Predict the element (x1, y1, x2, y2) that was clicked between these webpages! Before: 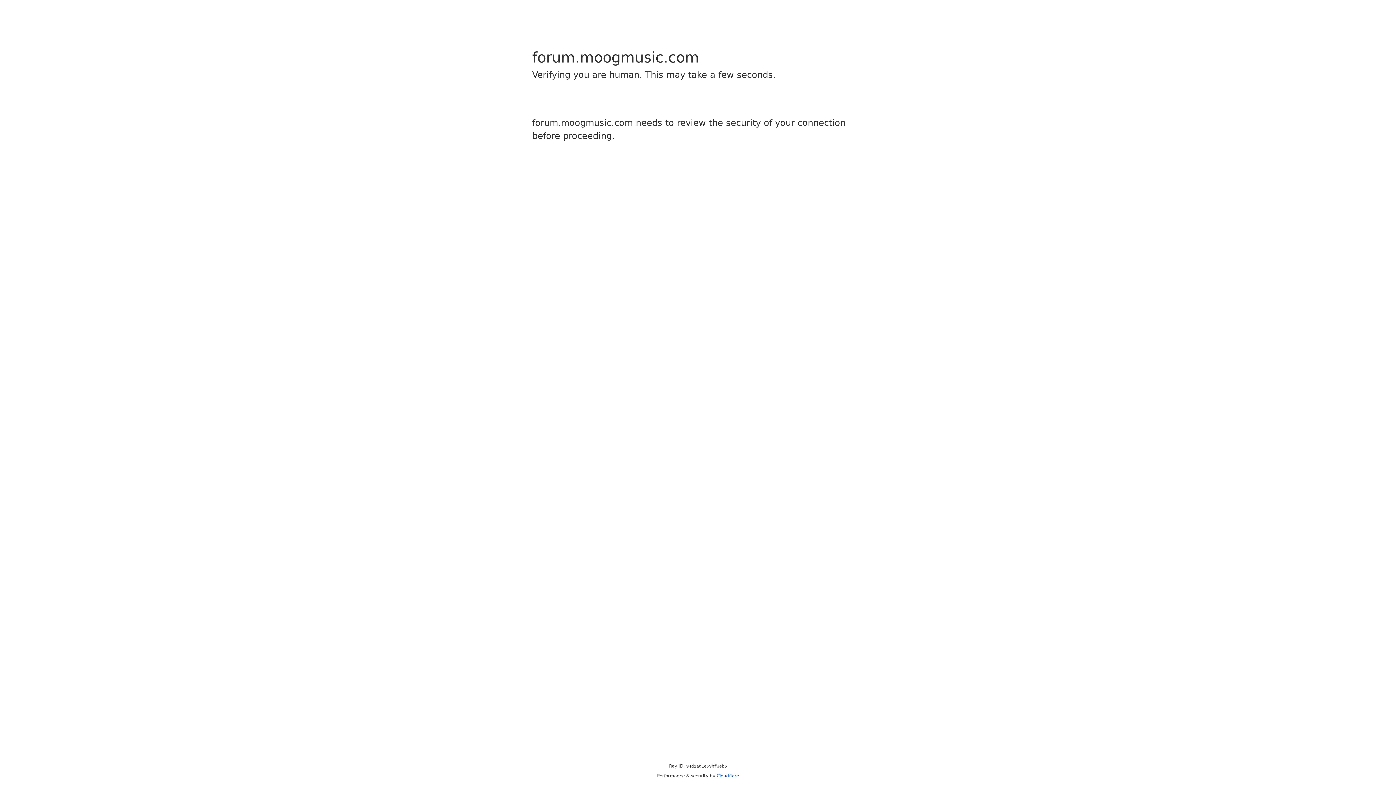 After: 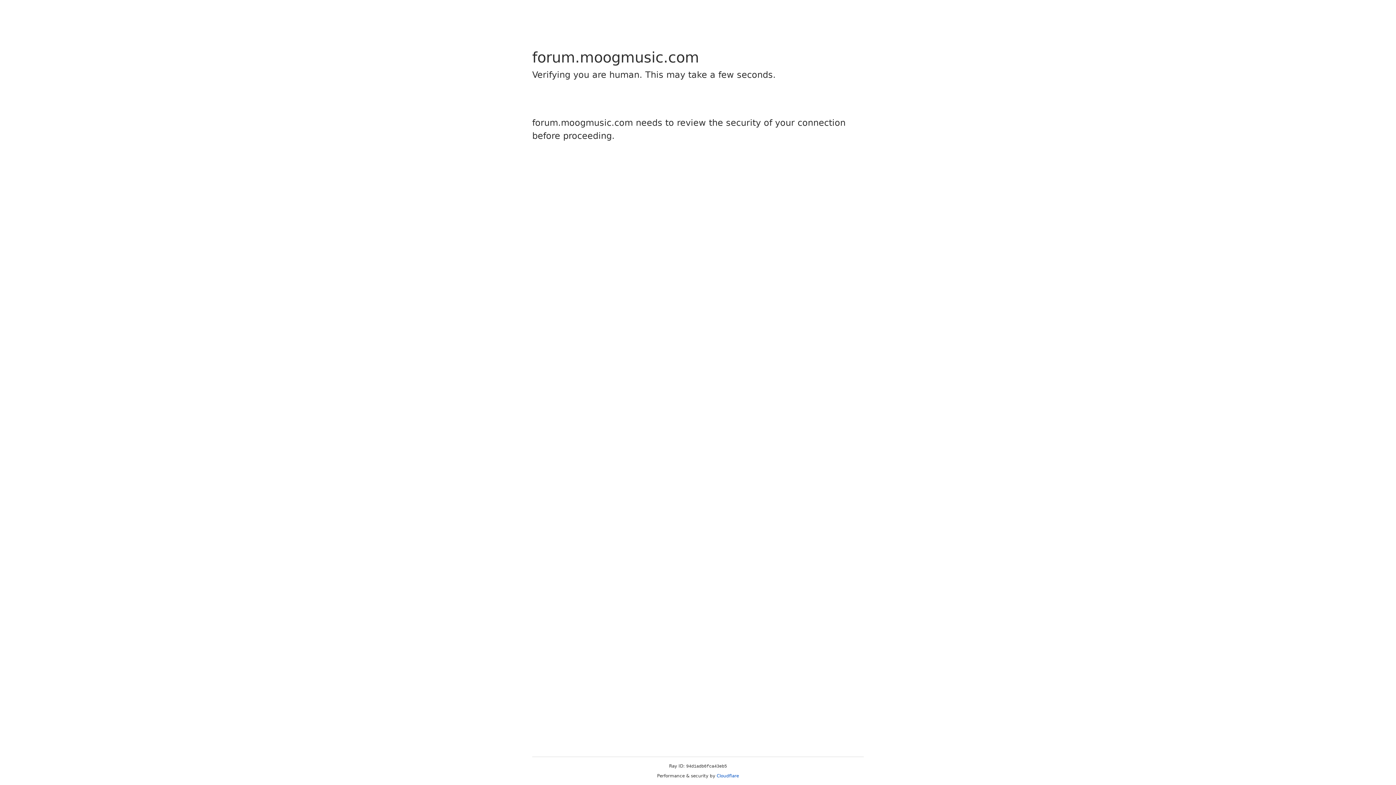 Action: label: Cloudflare bbox: (716, 773, 739, 778)